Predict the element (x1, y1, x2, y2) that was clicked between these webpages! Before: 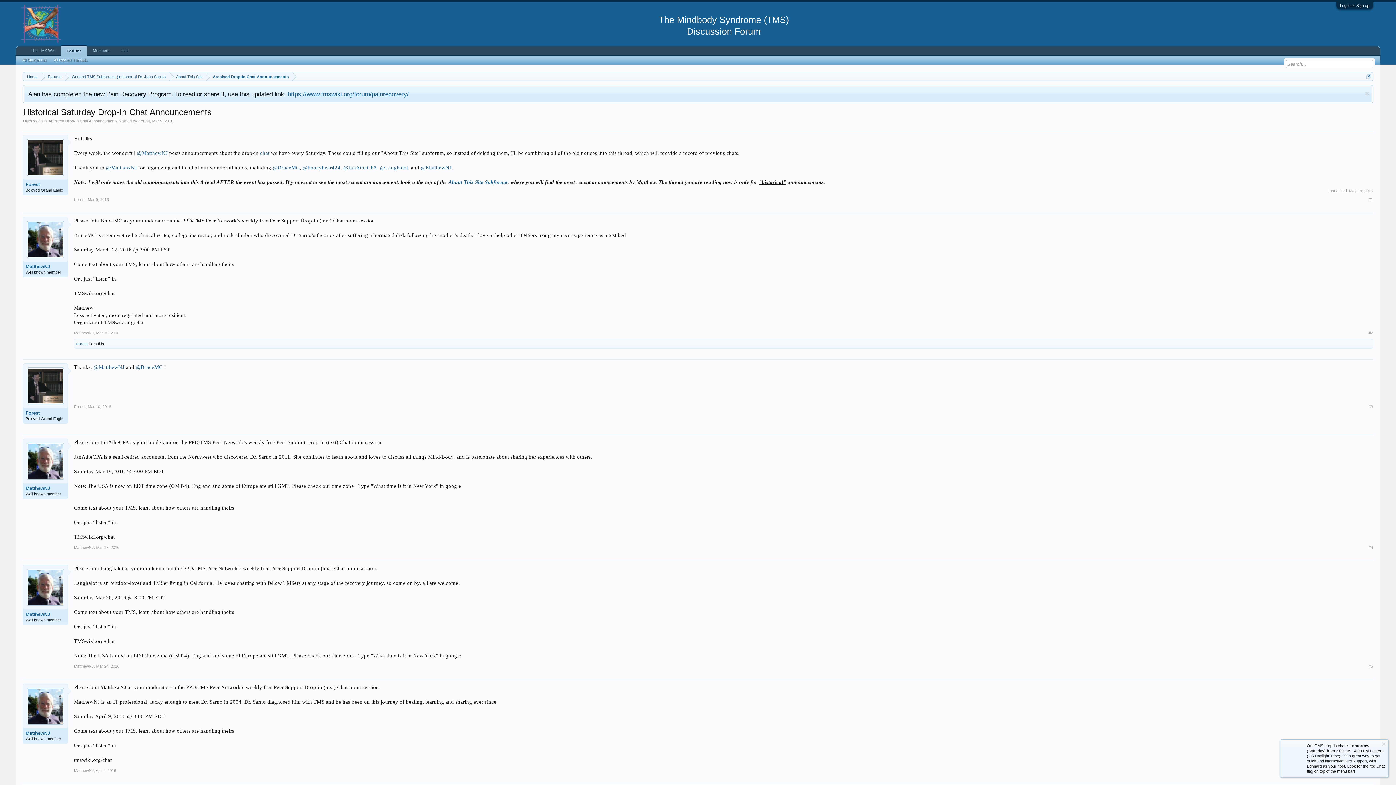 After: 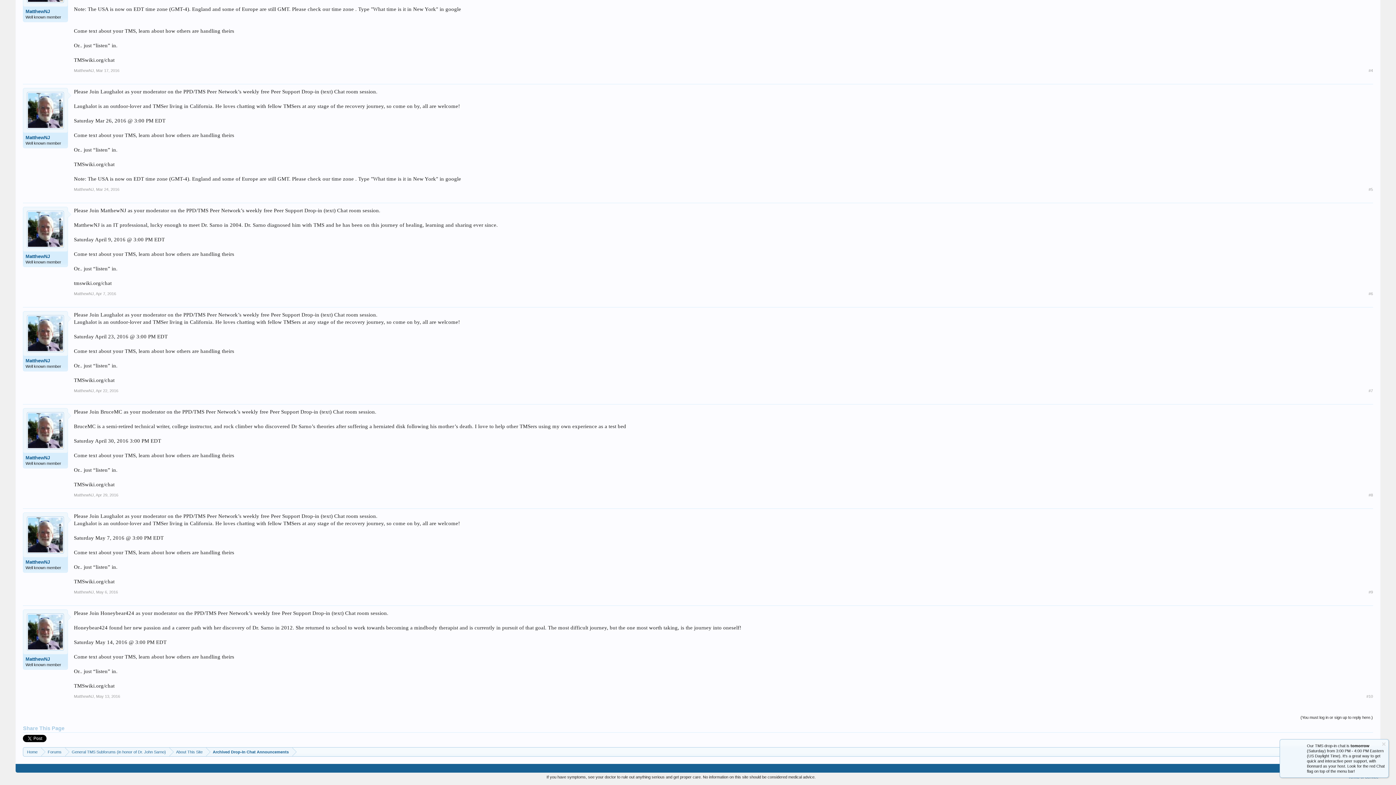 Action: bbox: (96, 664, 119, 668) label: Mar 24, 2016